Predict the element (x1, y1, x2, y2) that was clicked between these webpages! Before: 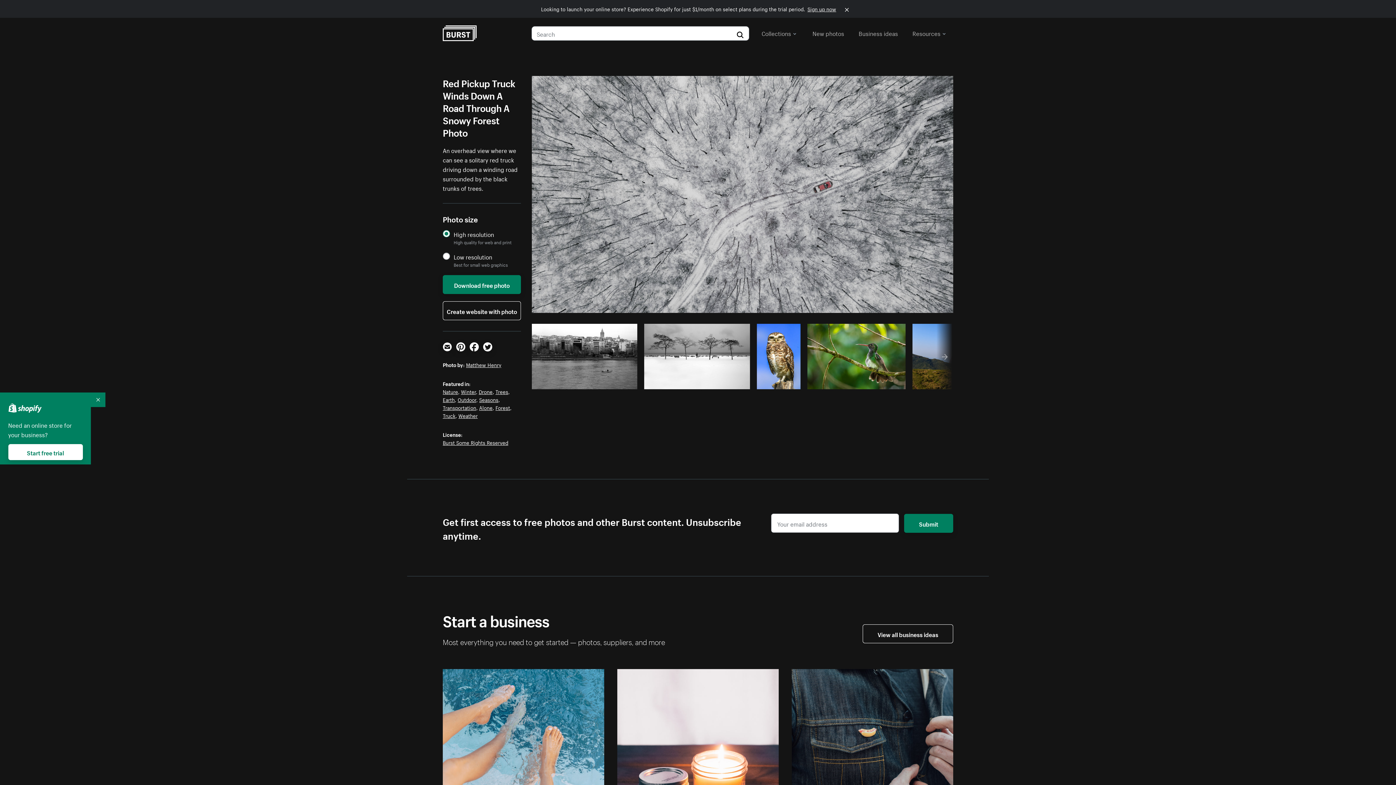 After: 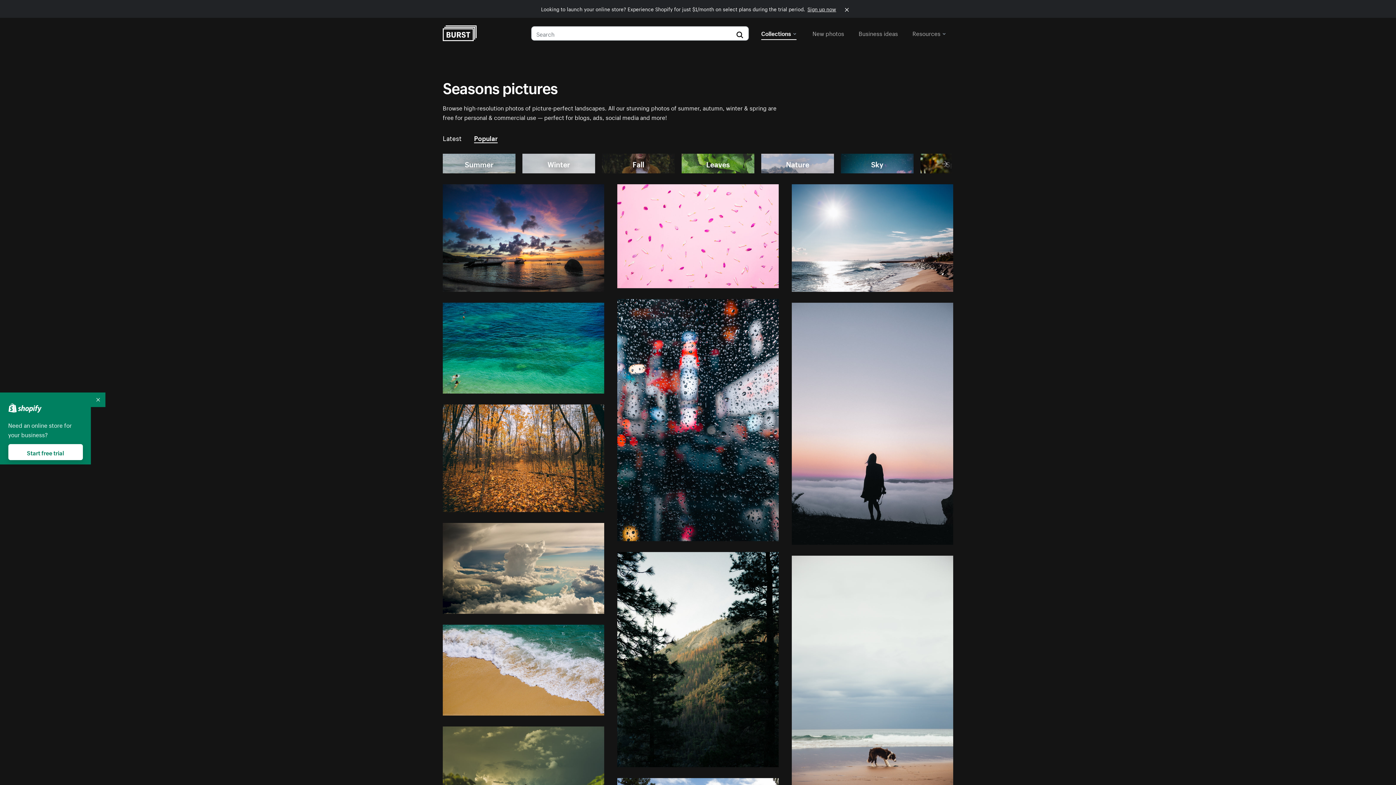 Action: bbox: (479, 395, 498, 403) label: Seasons